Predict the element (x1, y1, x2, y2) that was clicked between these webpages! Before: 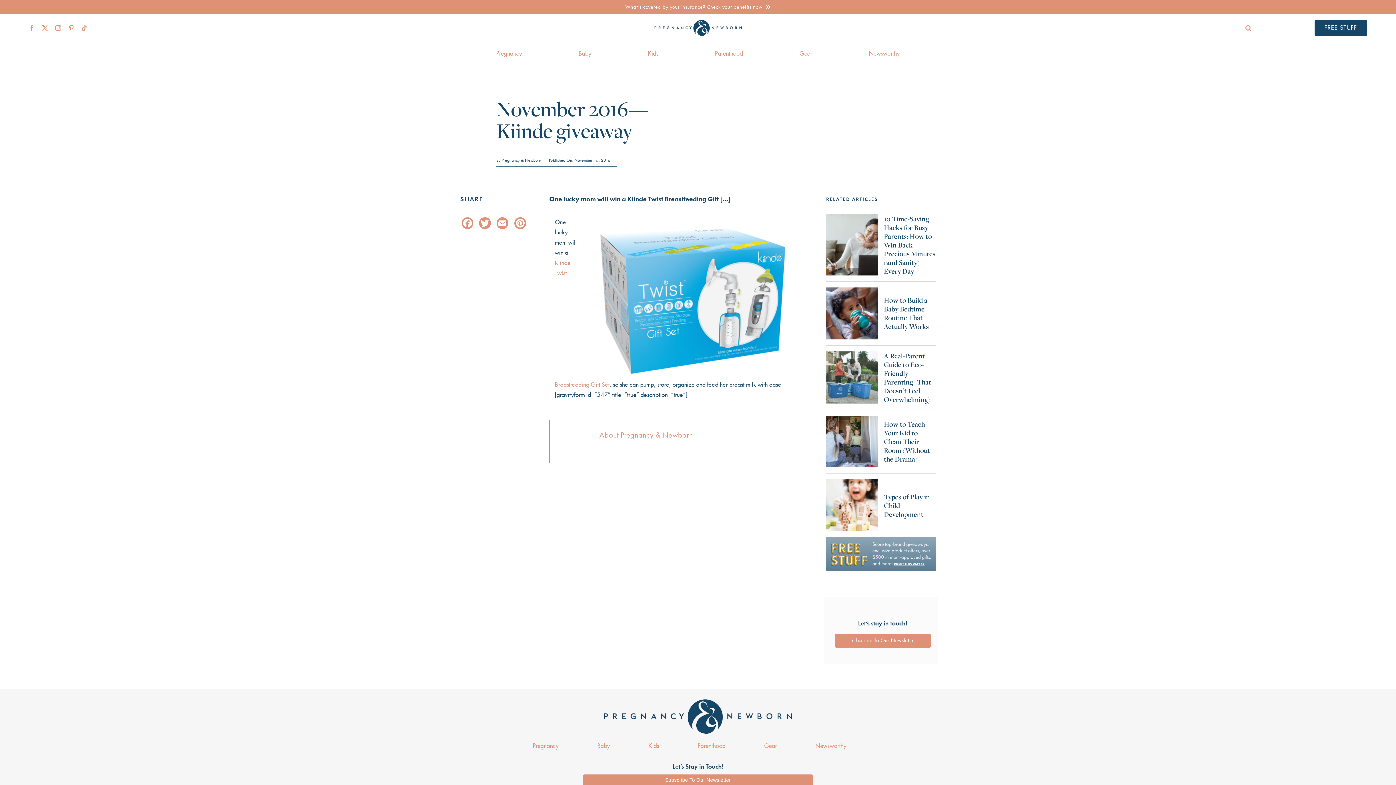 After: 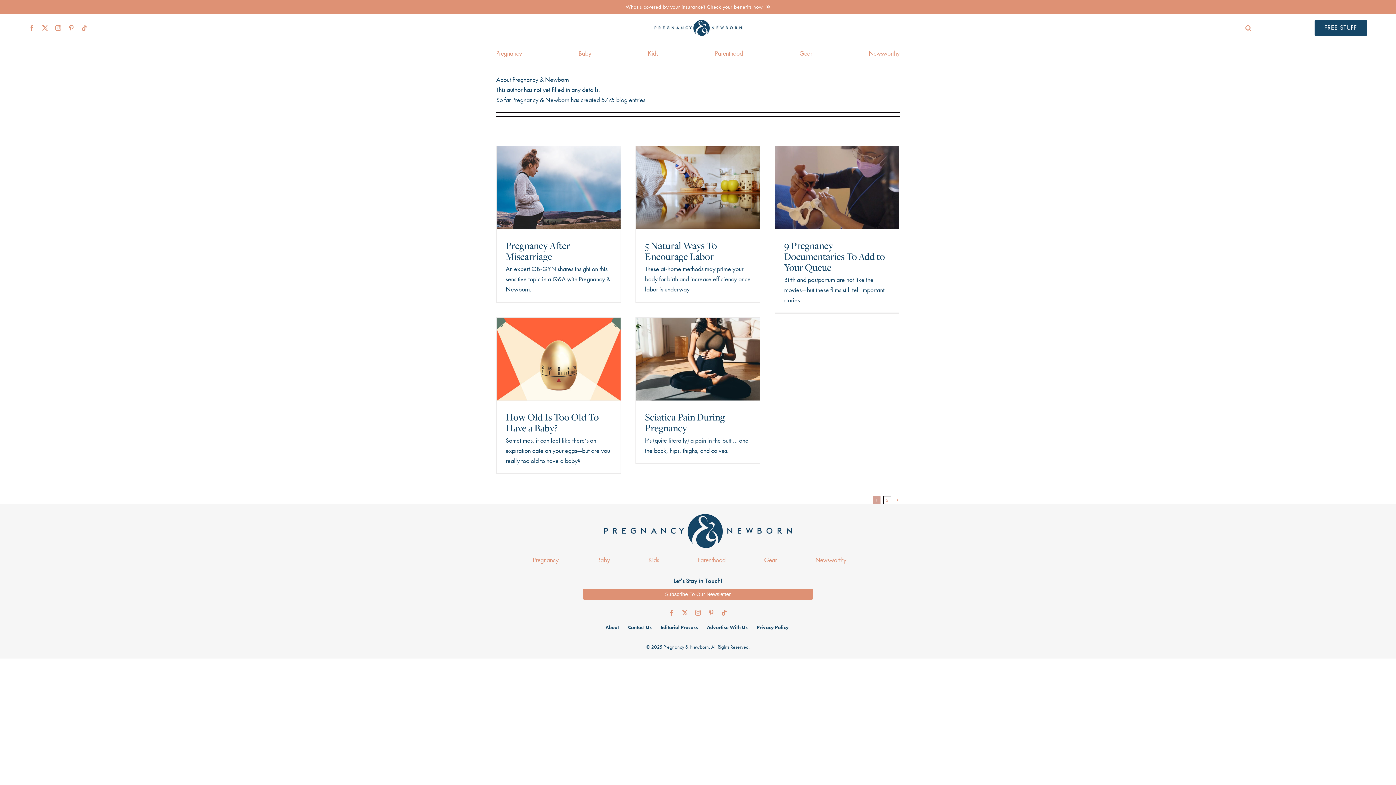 Action: bbox: (501, 157, 541, 163) label: Pregnancy & Newborn